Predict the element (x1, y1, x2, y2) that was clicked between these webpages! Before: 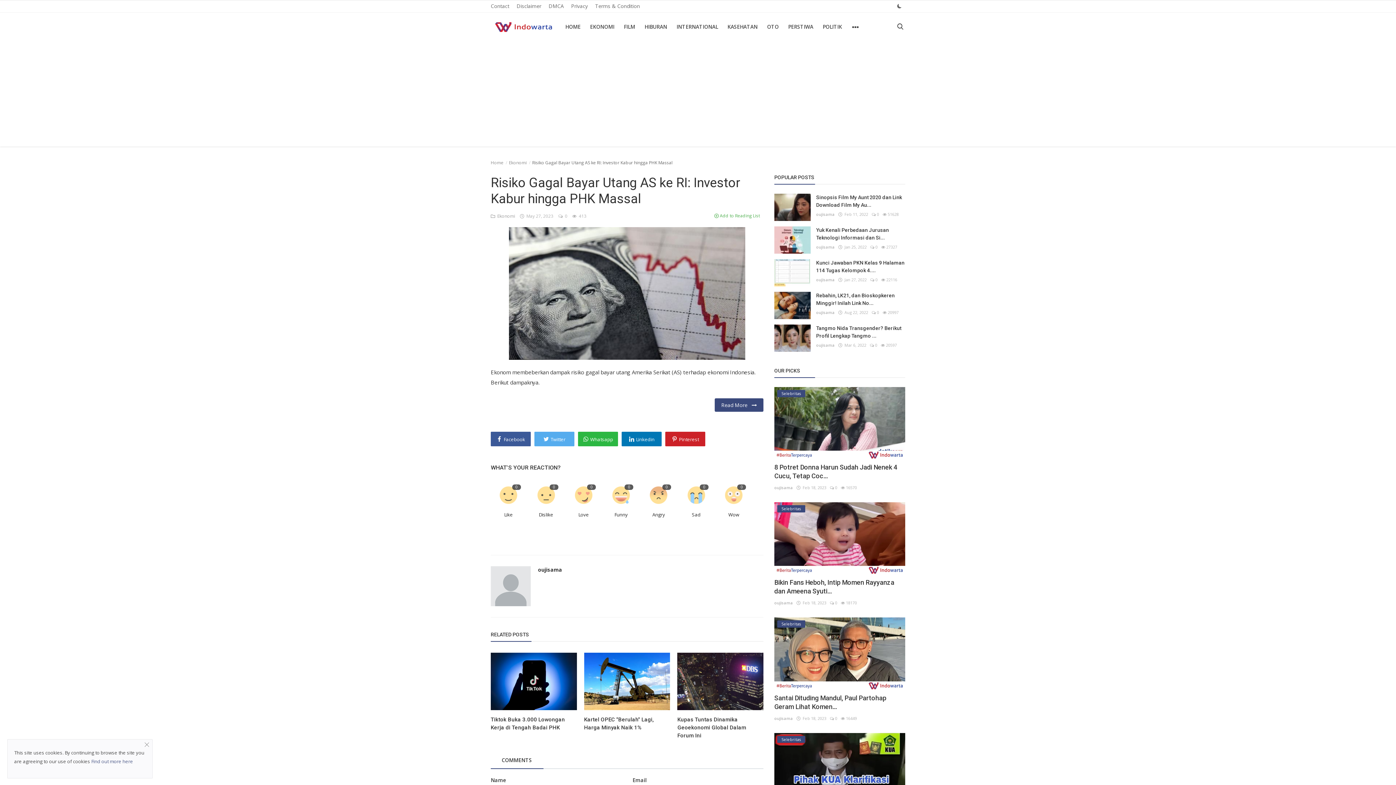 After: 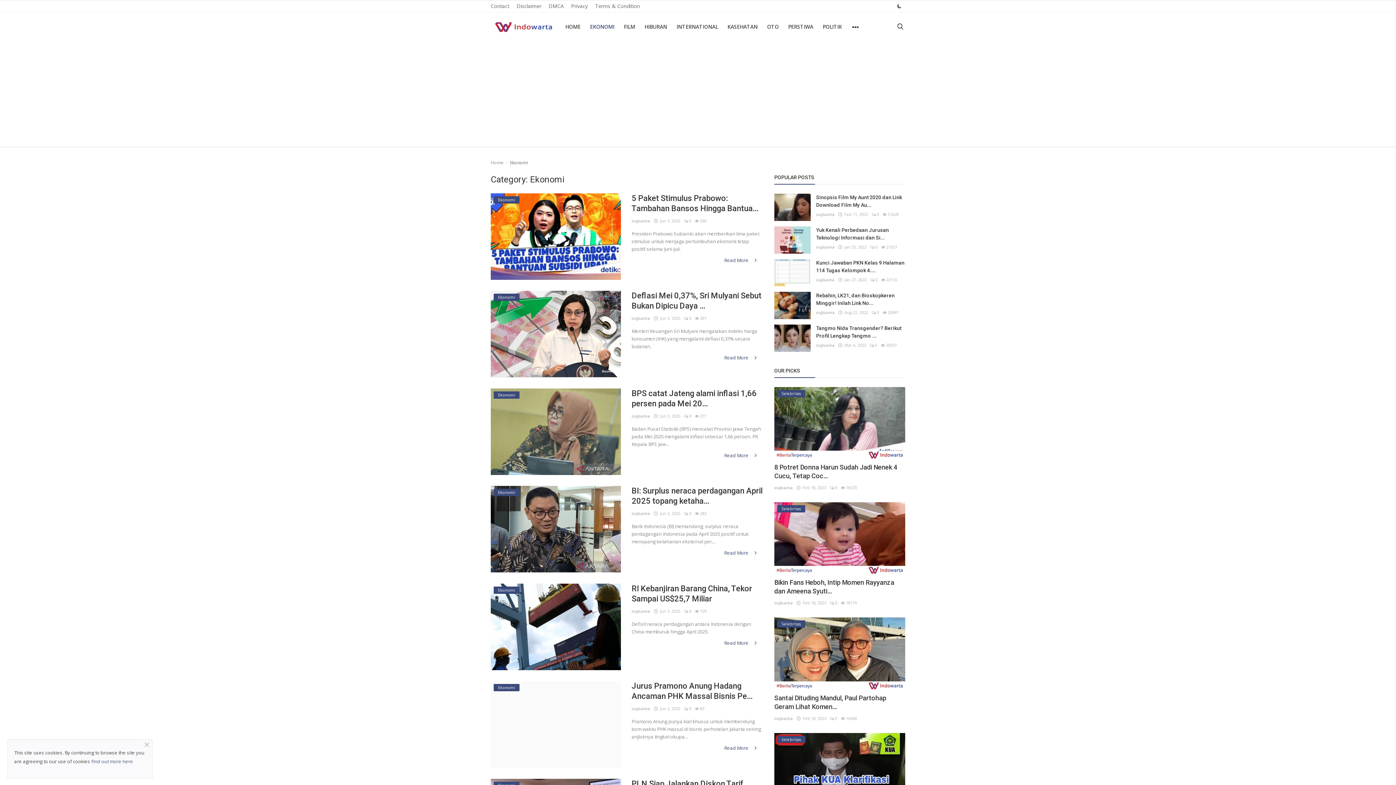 Action: bbox: (509, 159, 526, 165) label: Ekonomi